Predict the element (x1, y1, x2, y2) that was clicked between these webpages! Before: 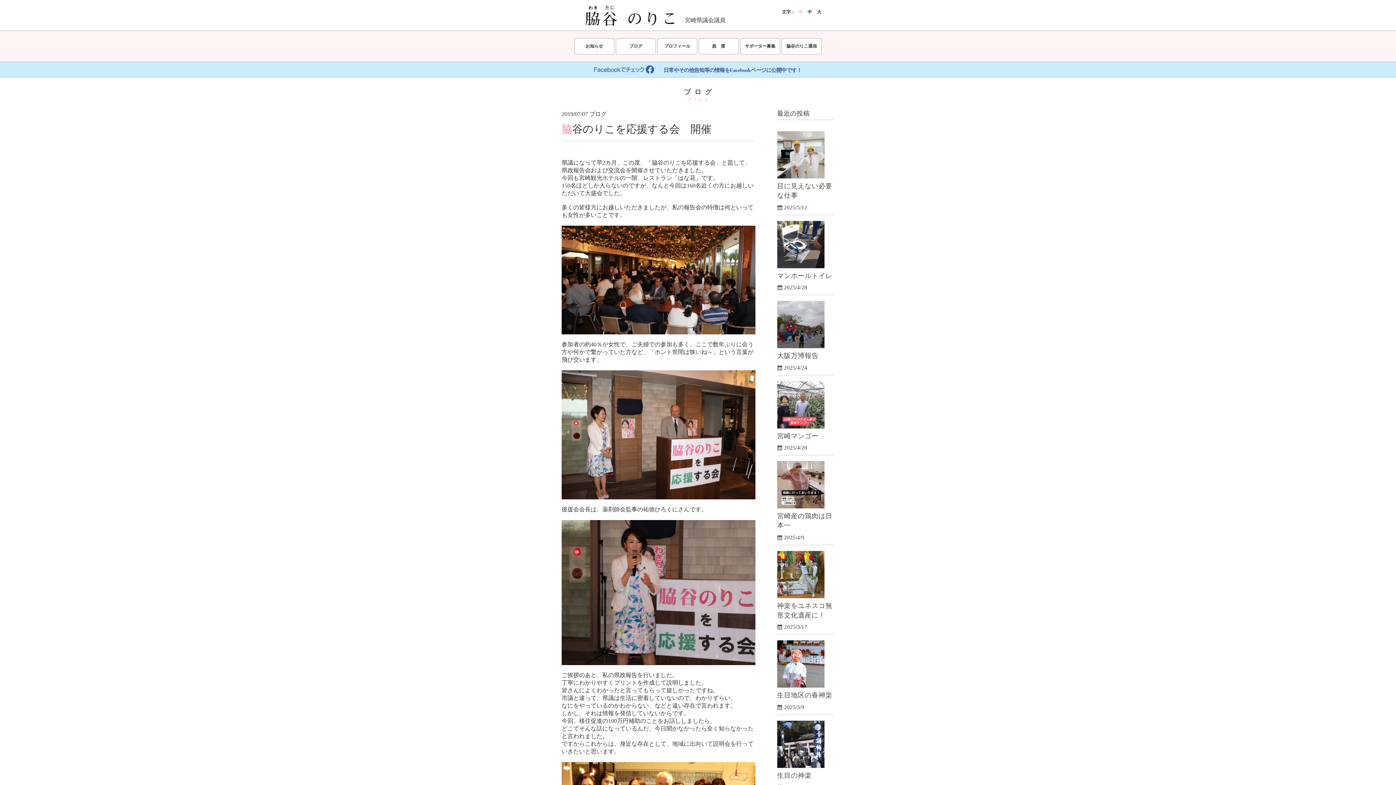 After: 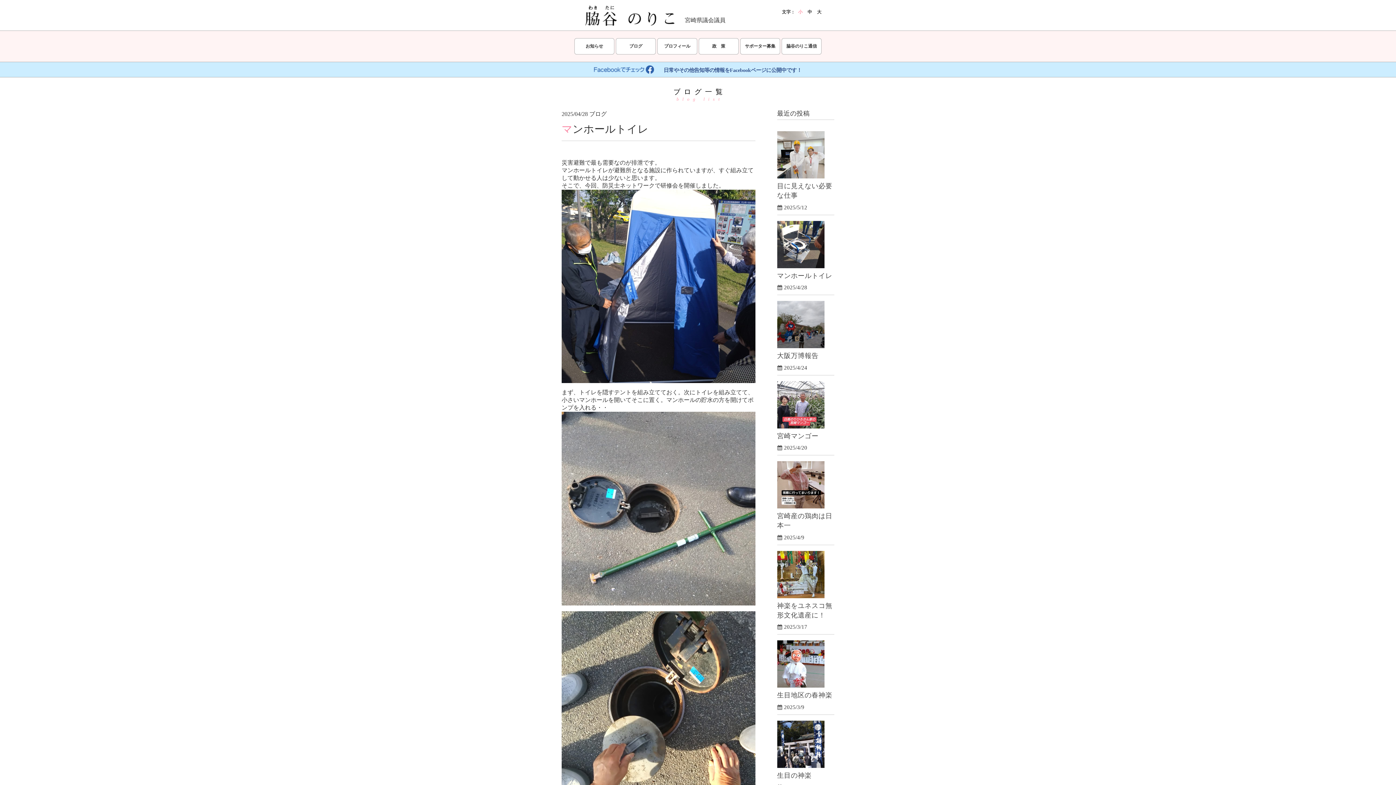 Action: bbox: (777, 220, 824, 268)